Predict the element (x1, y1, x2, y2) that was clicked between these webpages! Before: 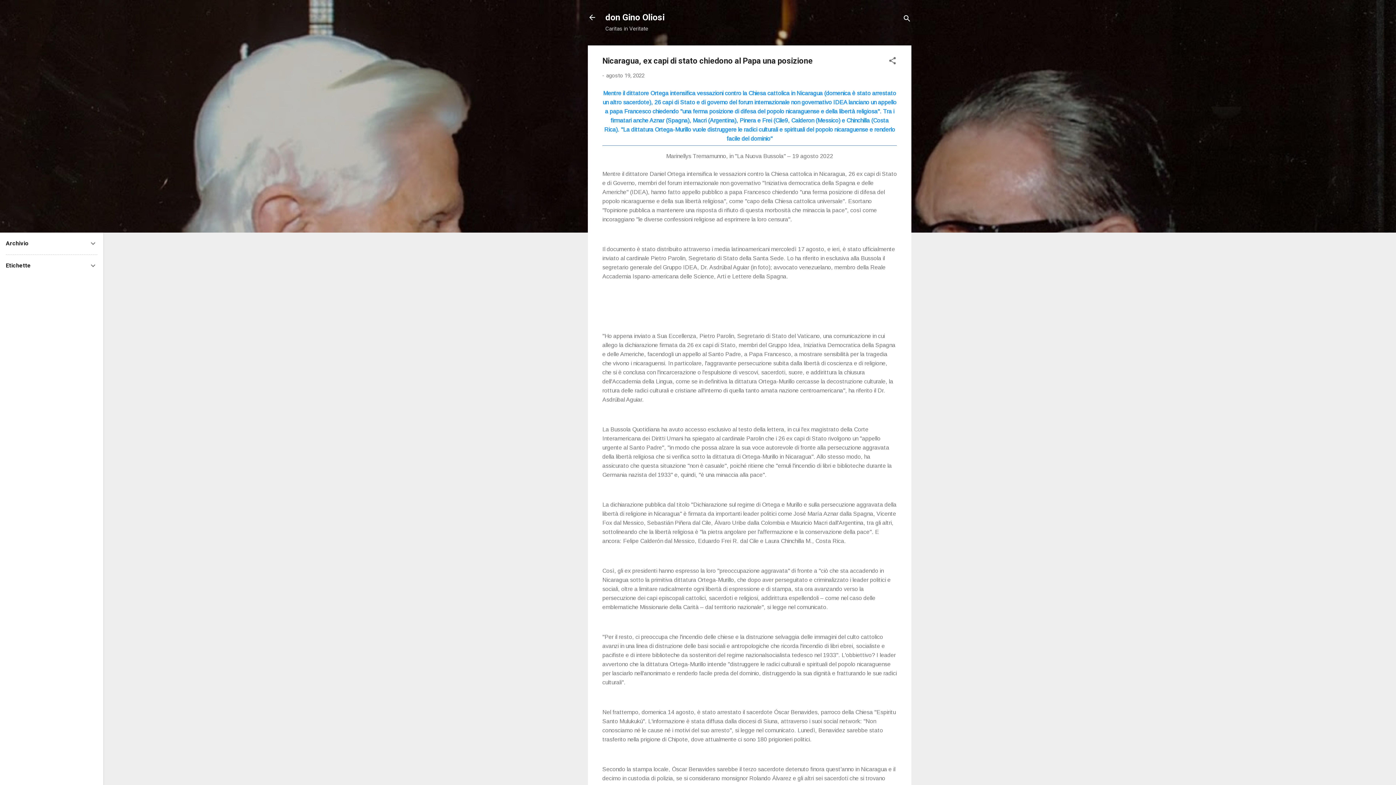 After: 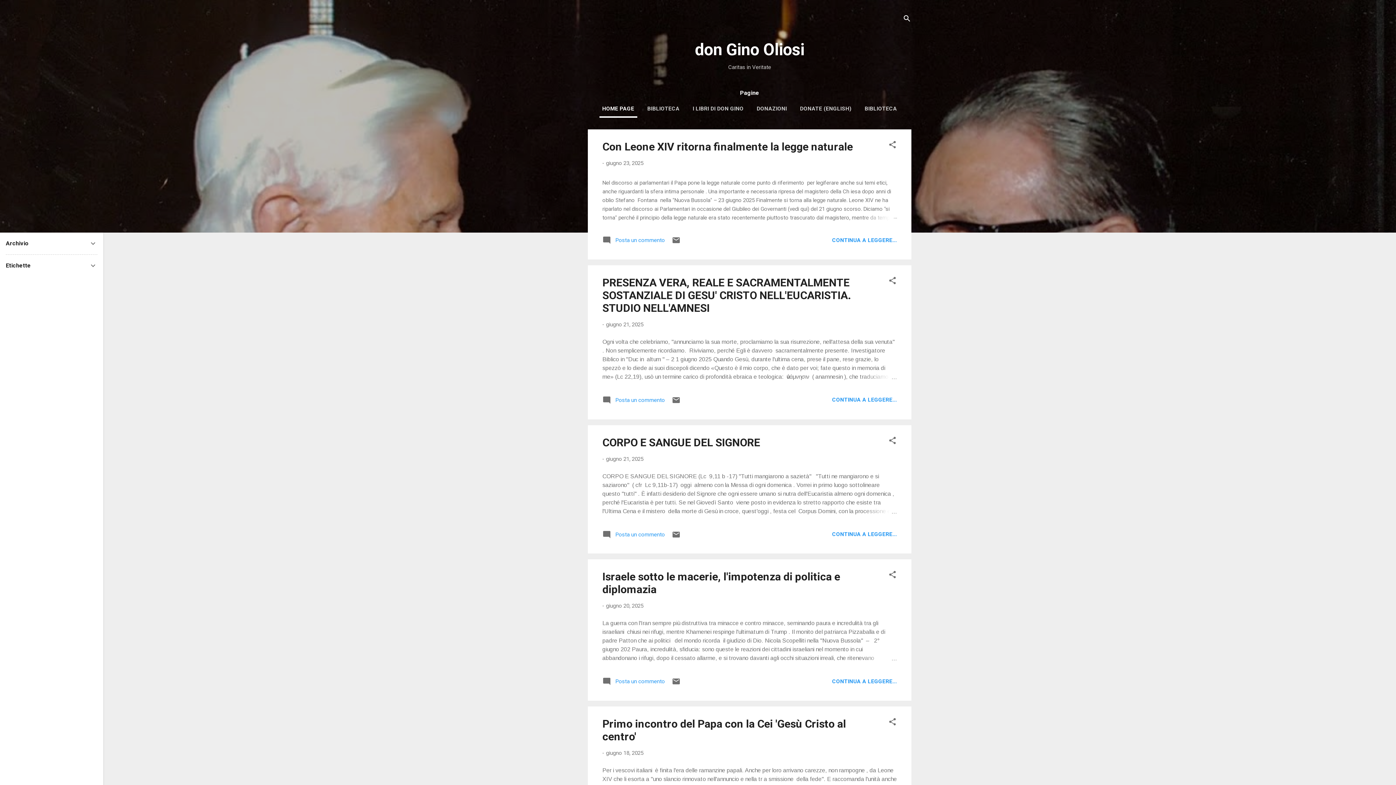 Action: bbox: (588, 13, 596, 23)